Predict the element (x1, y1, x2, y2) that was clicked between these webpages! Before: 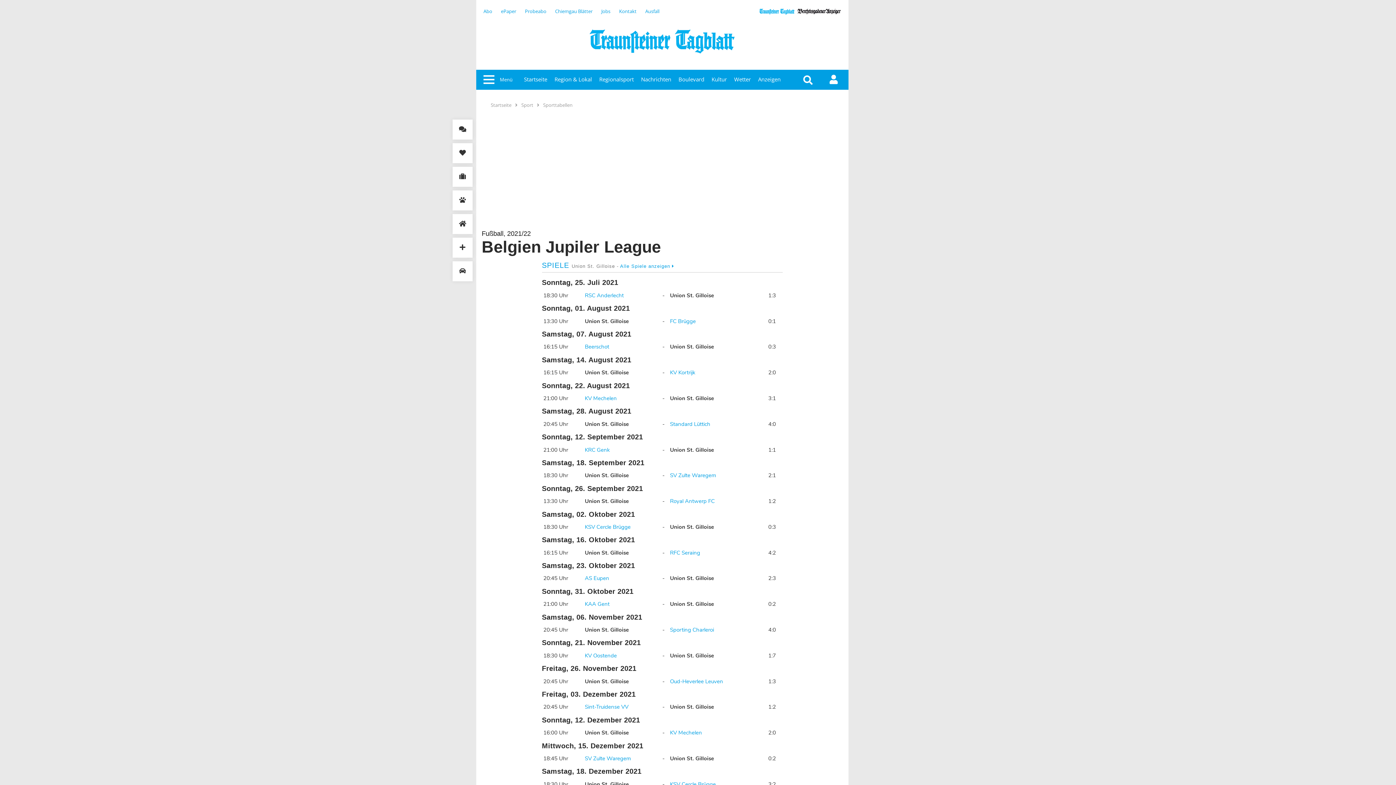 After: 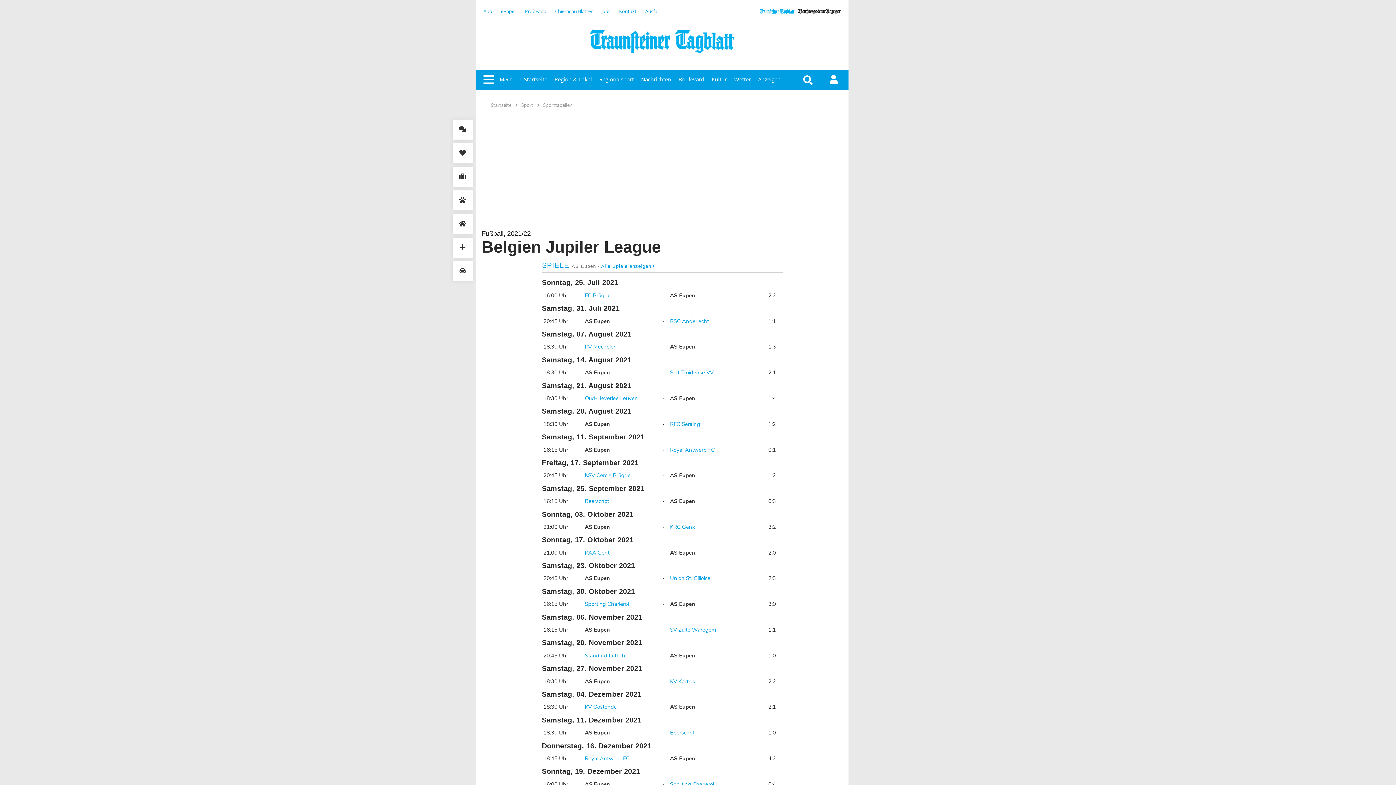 Action: bbox: (585, 575, 609, 582) label: AS Eupen